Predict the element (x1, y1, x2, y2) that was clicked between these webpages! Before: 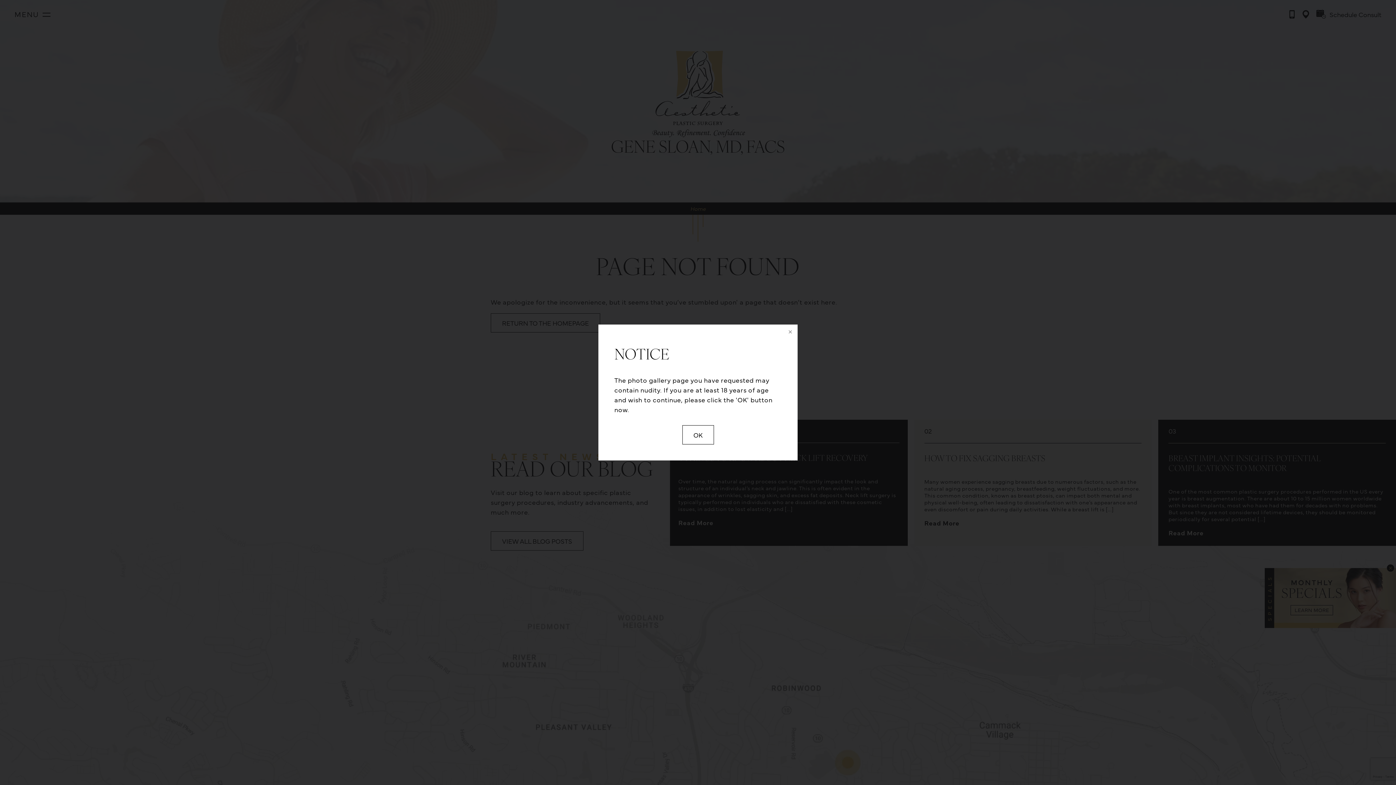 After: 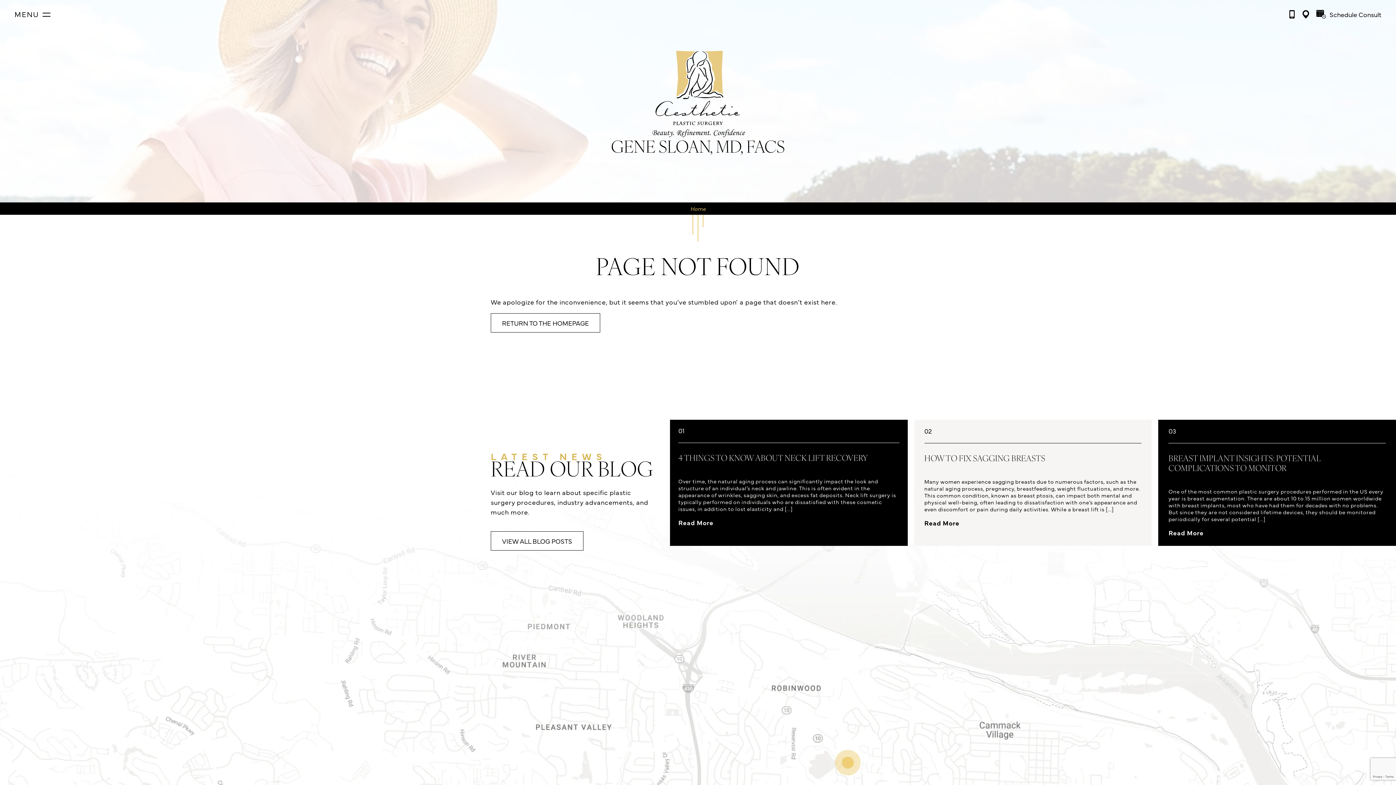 Action: bbox: (781, 324, 797, 340)